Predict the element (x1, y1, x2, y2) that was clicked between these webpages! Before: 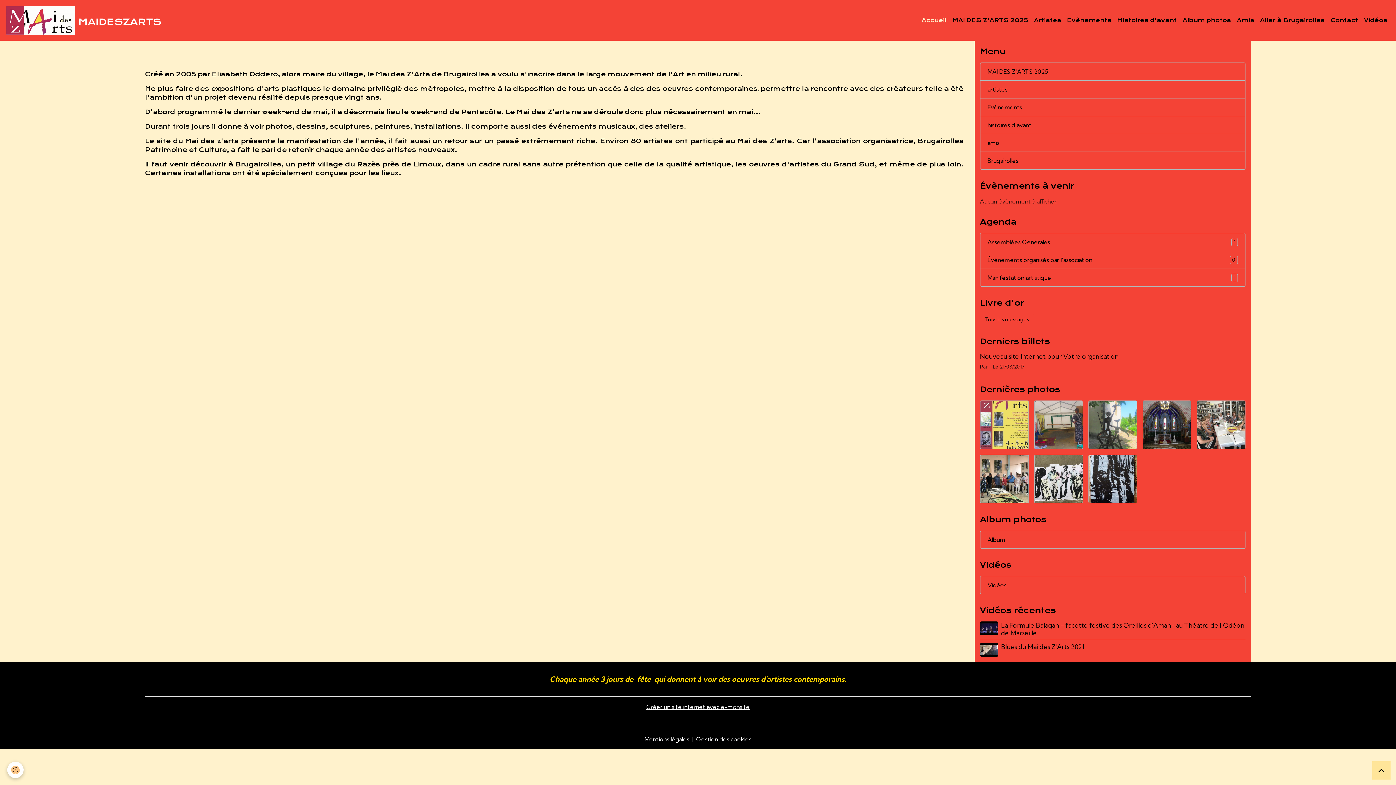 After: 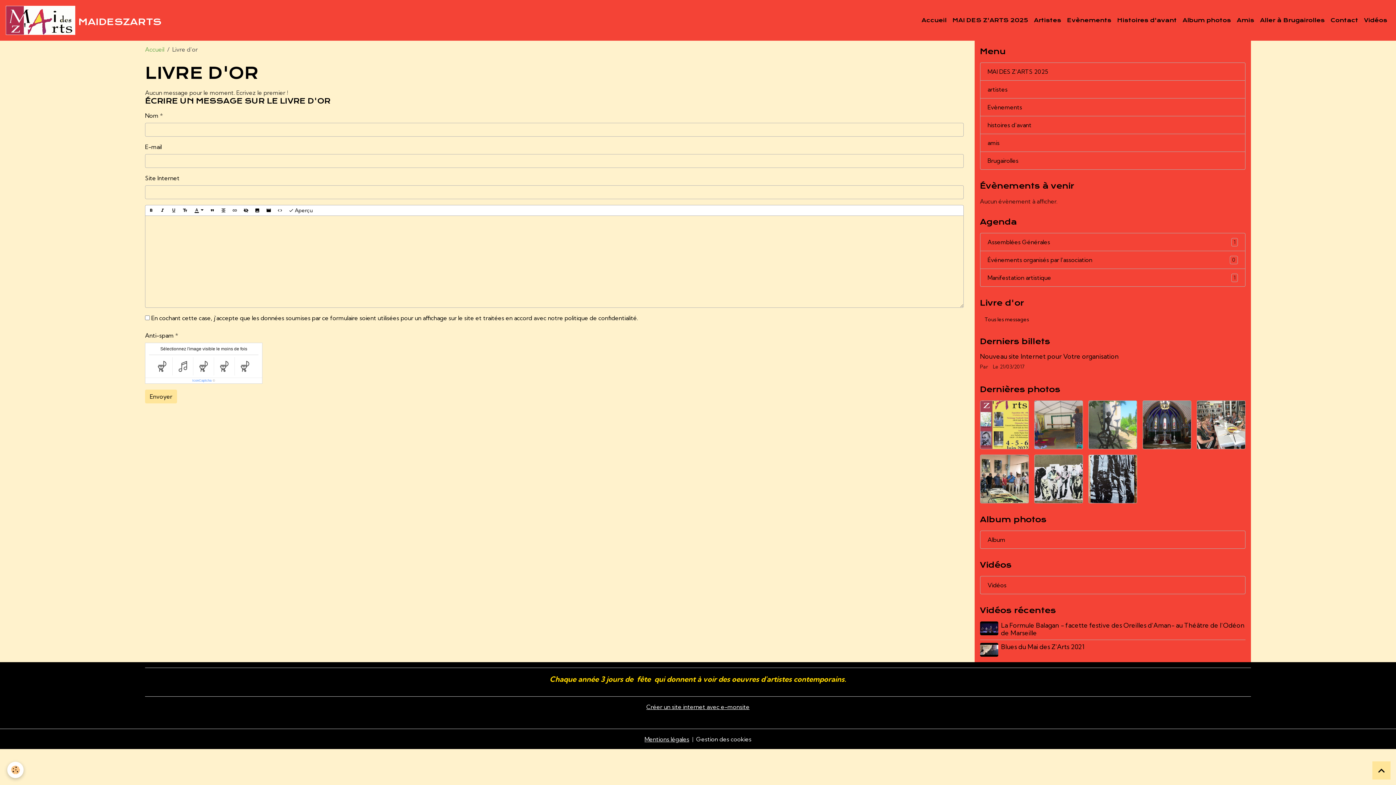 Action: label: Tous les messages bbox: (980, 314, 1034, 325)